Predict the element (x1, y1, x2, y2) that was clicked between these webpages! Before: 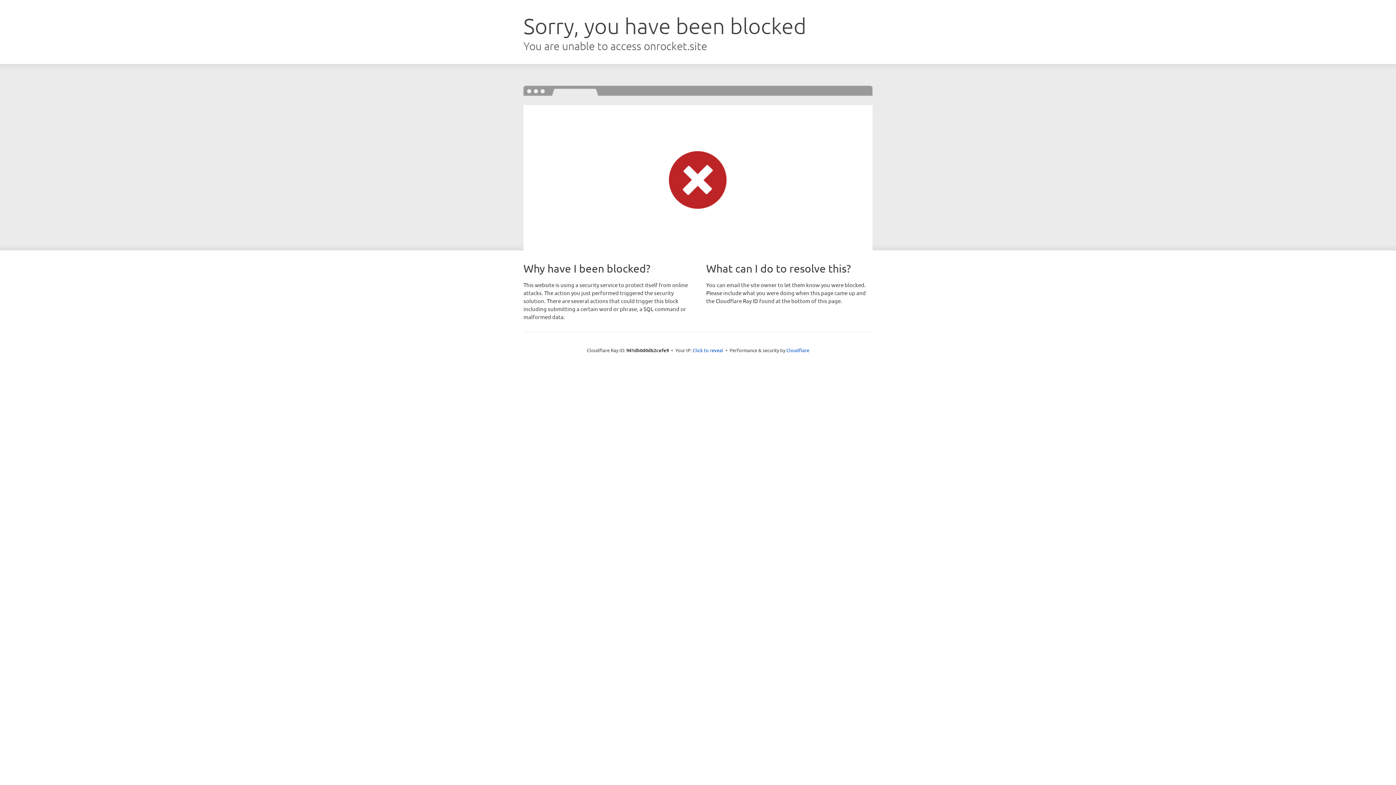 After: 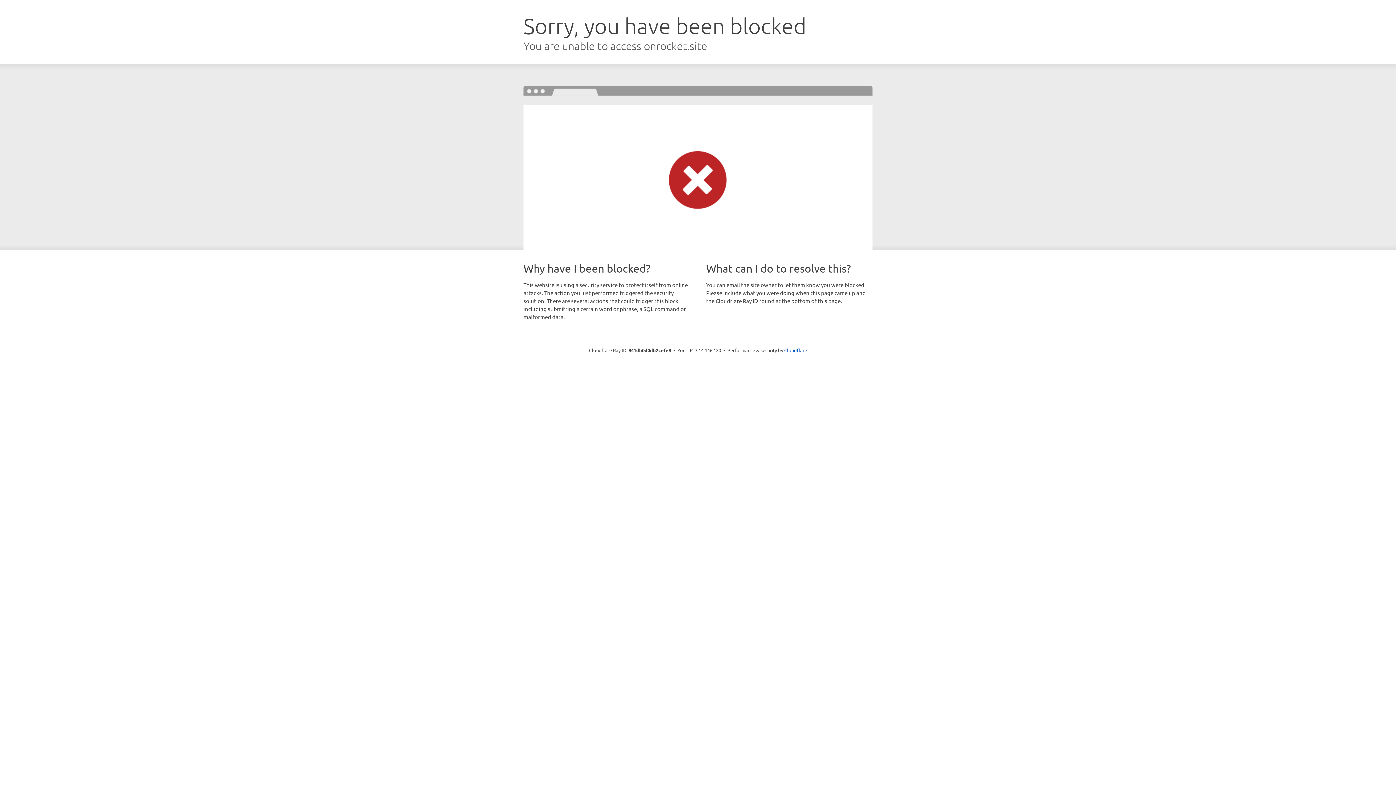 Action: label: Click to reveal bbox: (692, 346, 723, 353)